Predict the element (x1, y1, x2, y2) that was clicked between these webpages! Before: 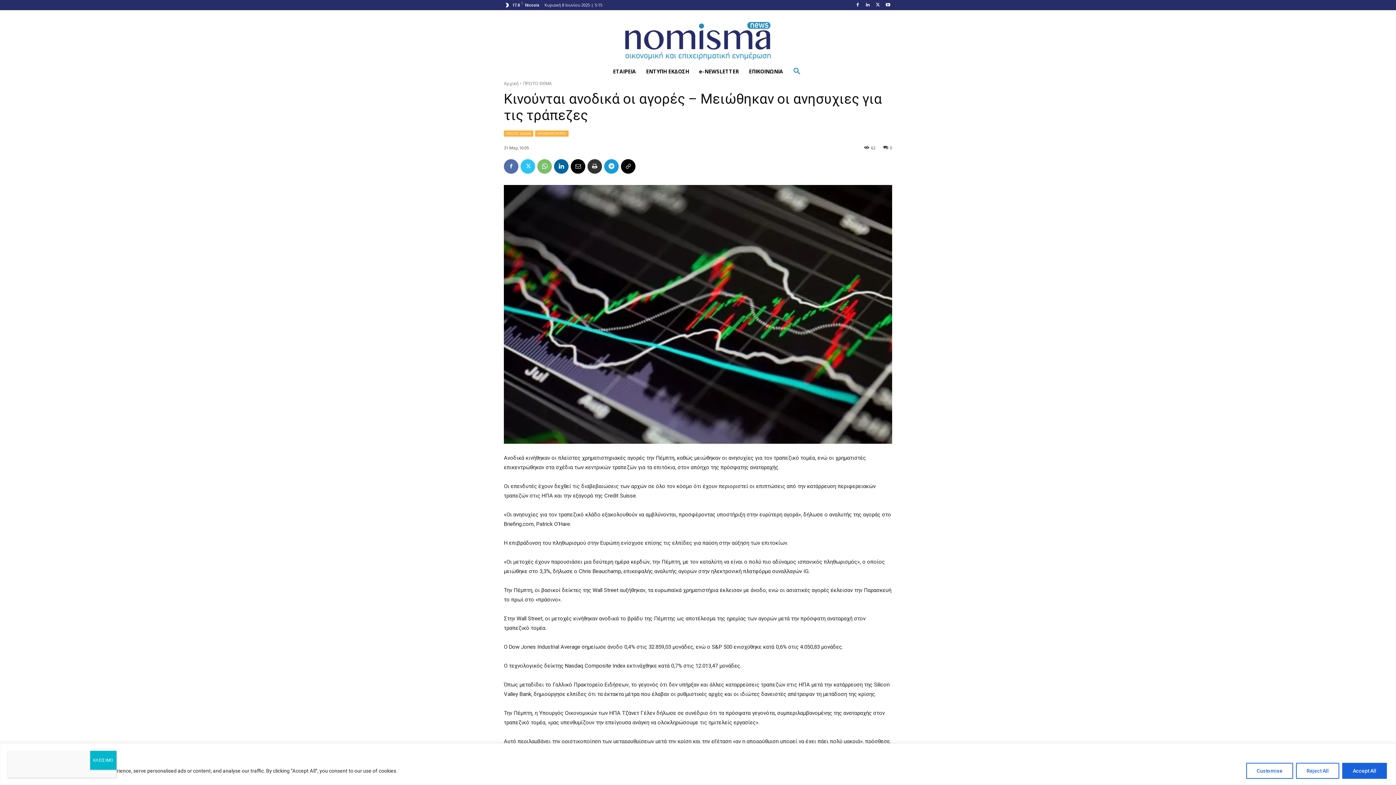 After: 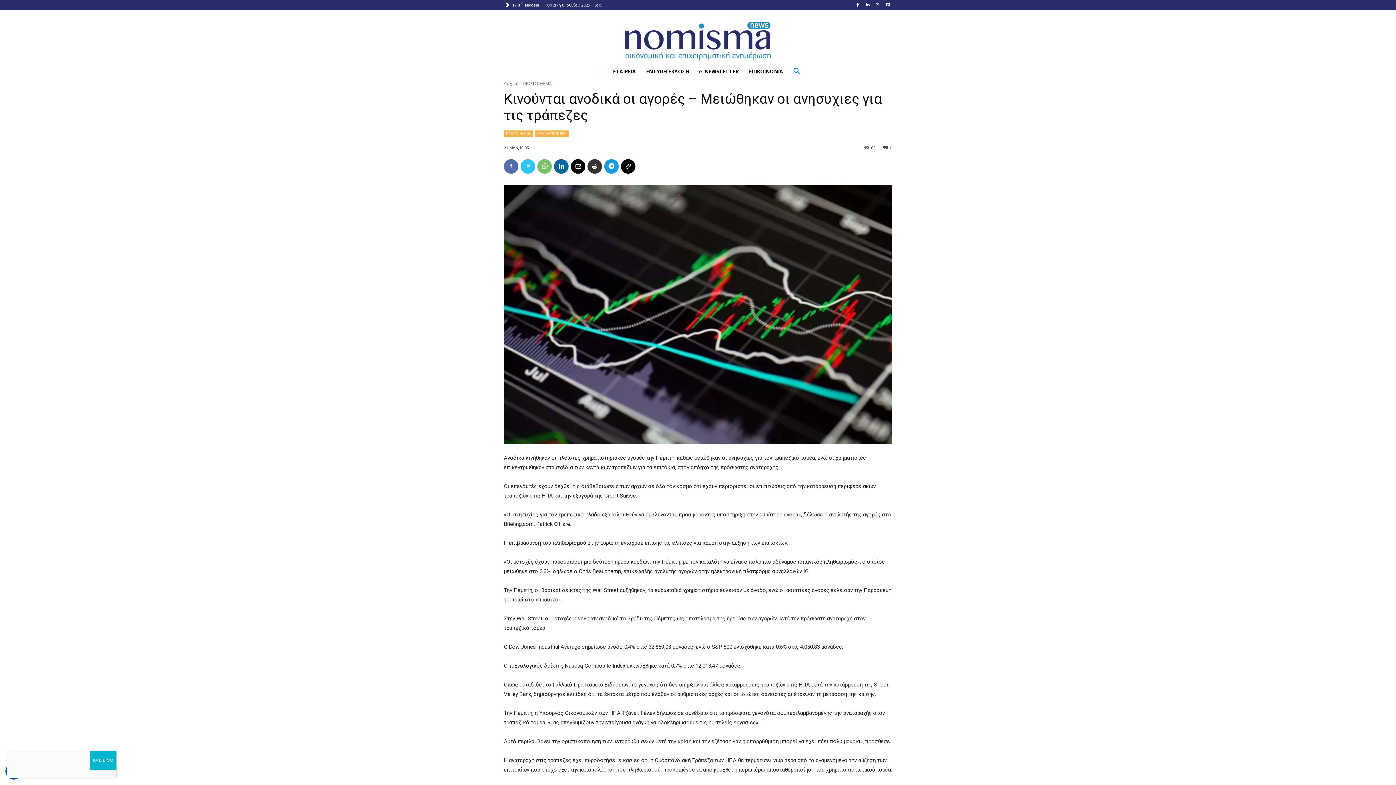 Action: bbox: (1296, 763, 1339, 779) label: Reject All